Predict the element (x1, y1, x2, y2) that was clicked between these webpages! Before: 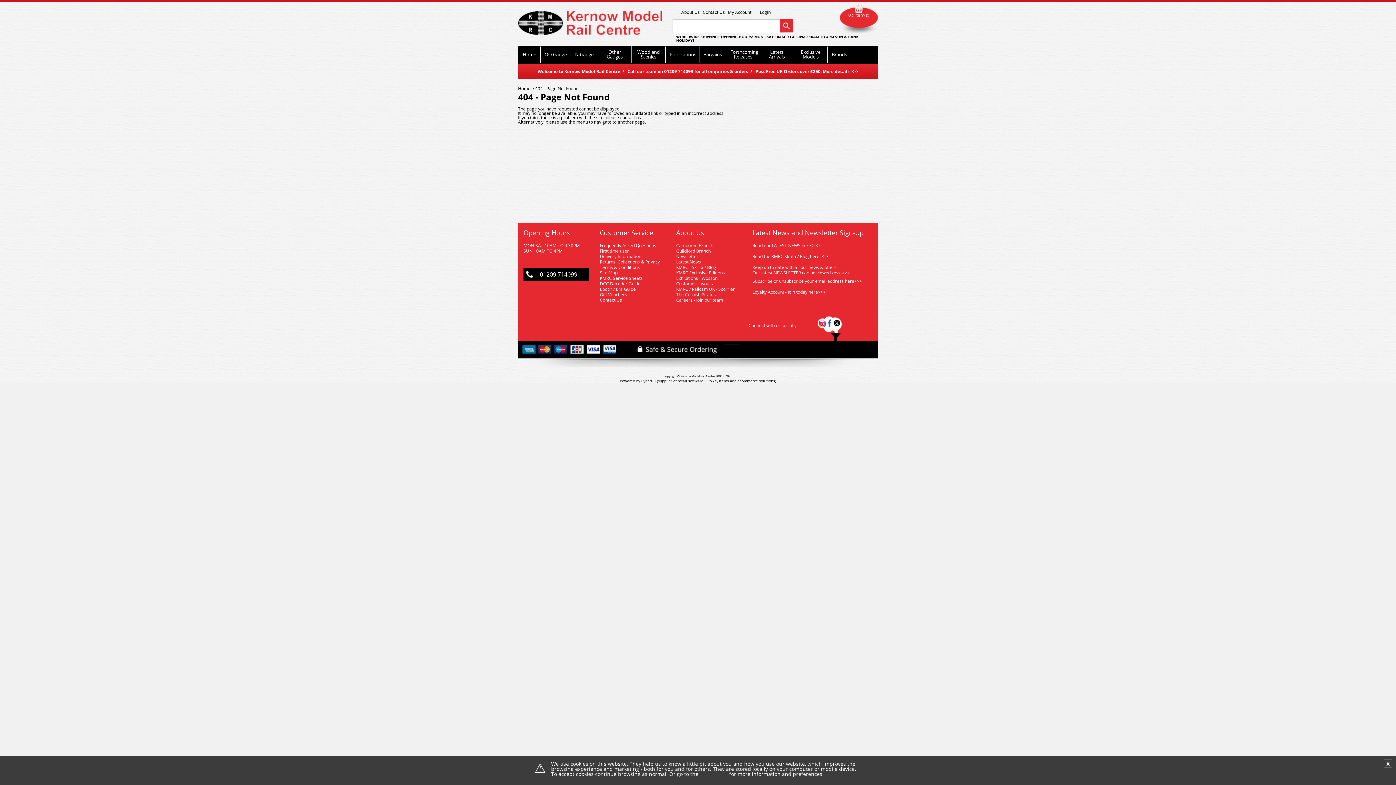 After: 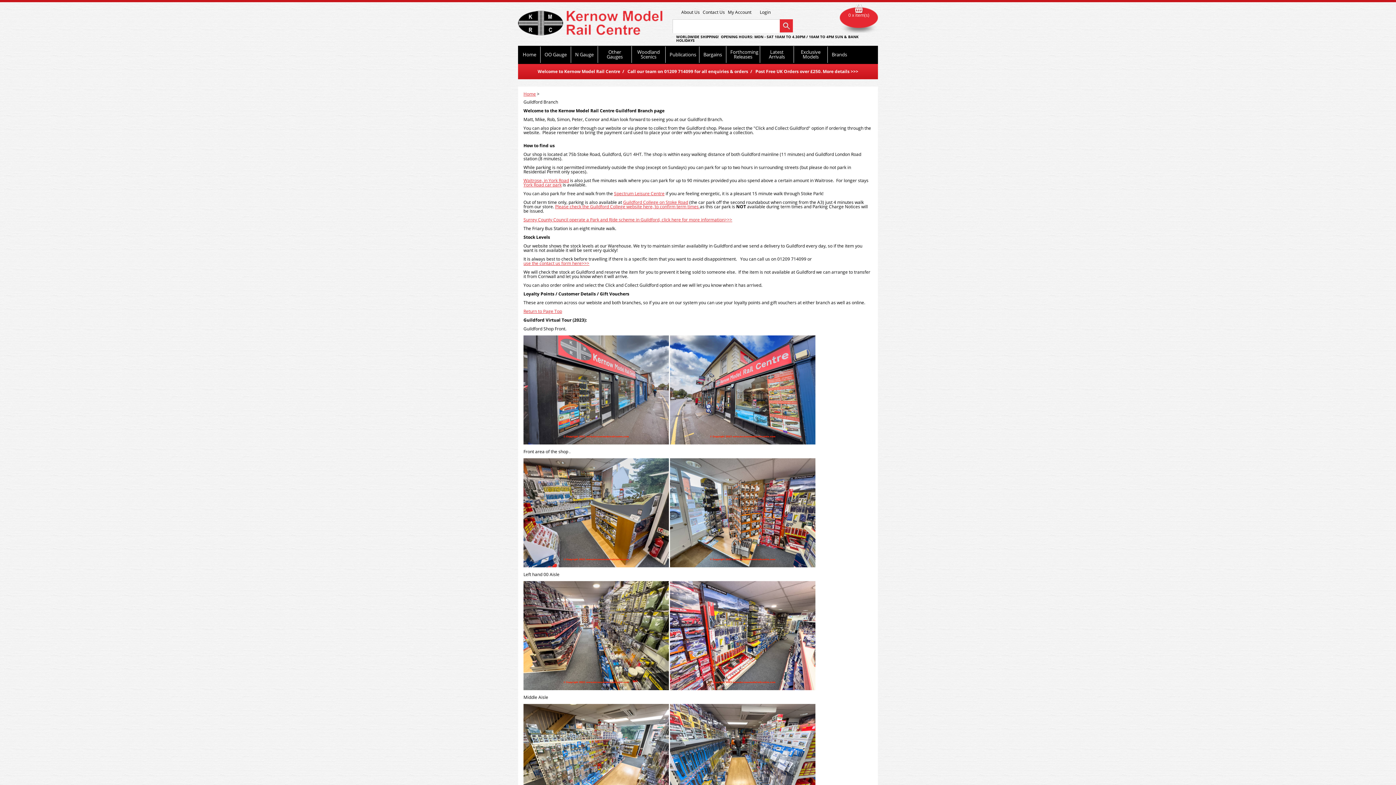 Action: bbox: (676, 248, 710, 254) label: Guildford Branch